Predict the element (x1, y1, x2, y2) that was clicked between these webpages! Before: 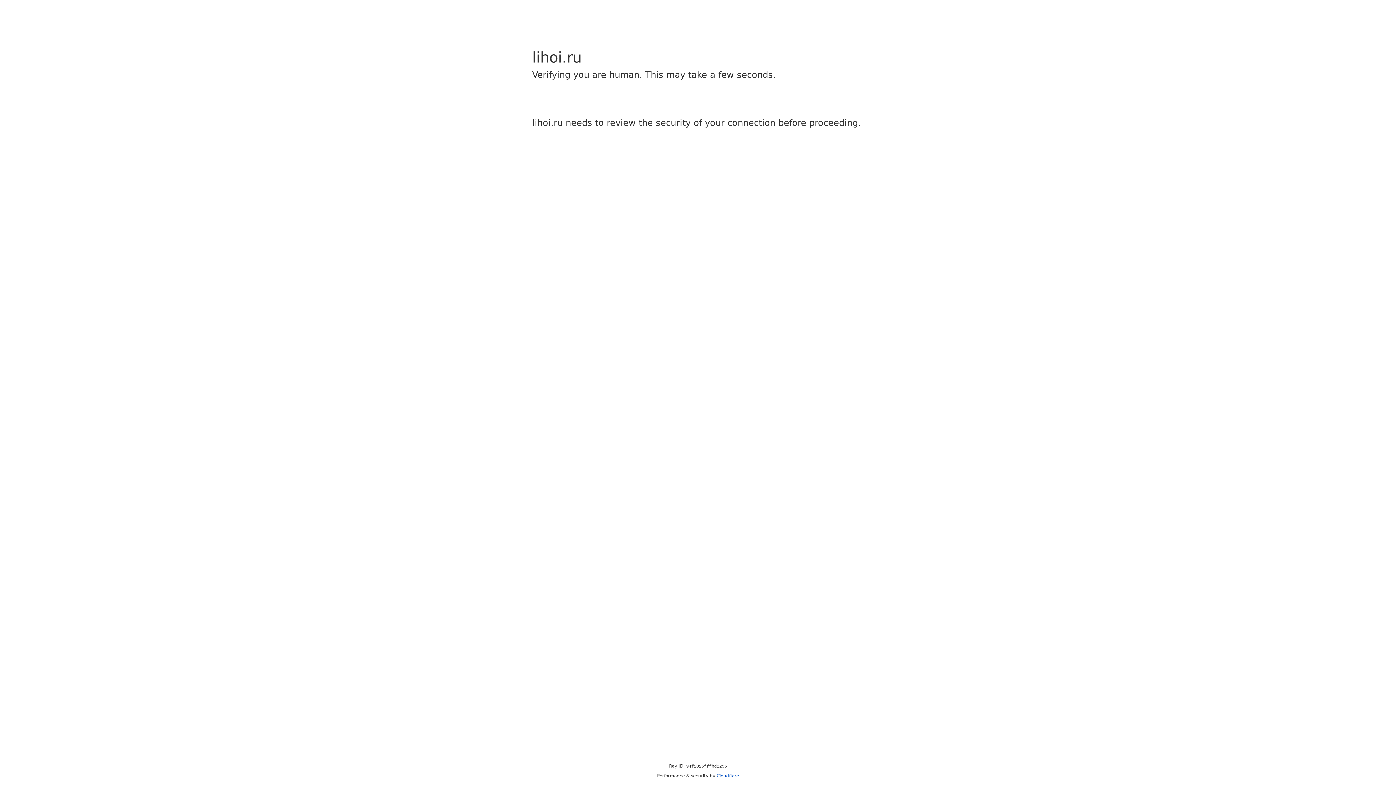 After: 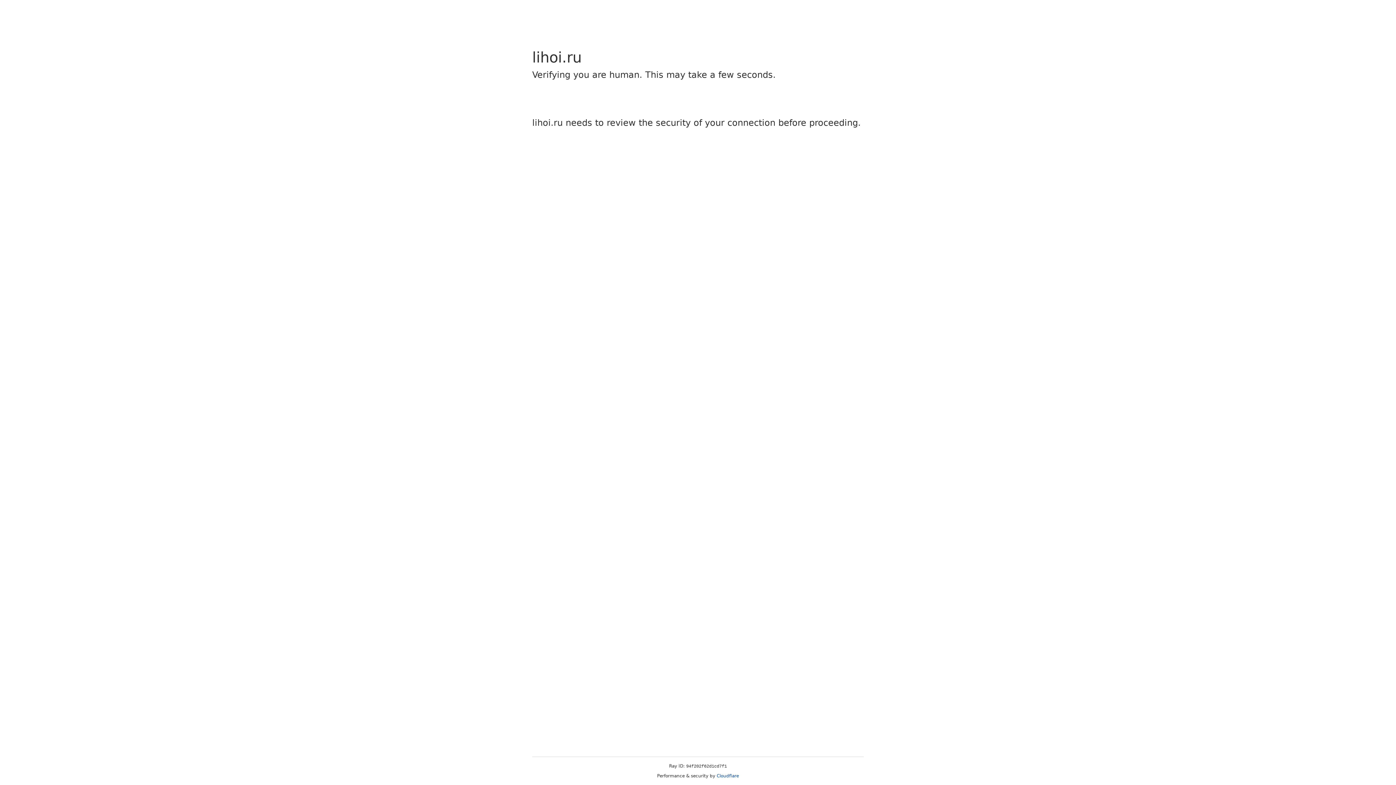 Action: label: Cloudflare bbox: (716, 773, 739, 778)